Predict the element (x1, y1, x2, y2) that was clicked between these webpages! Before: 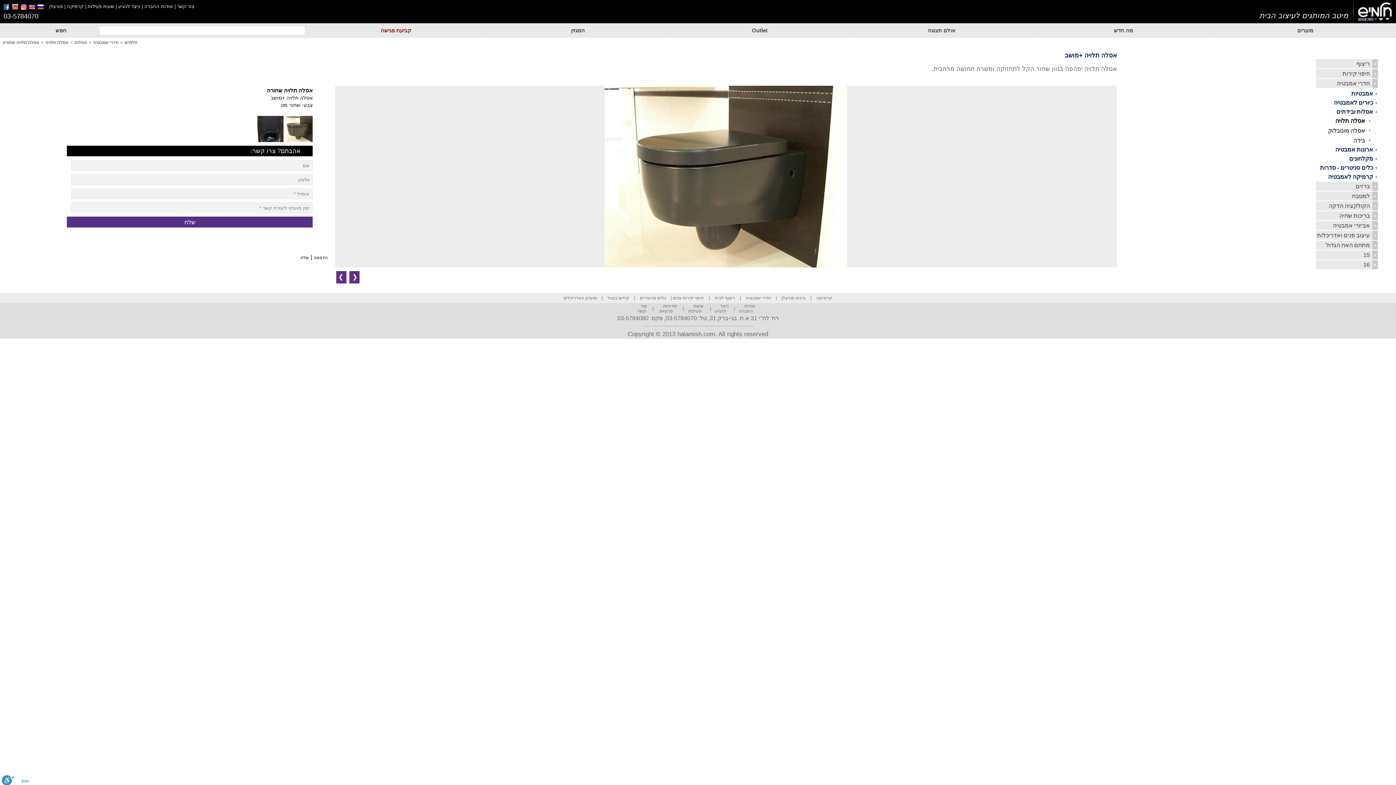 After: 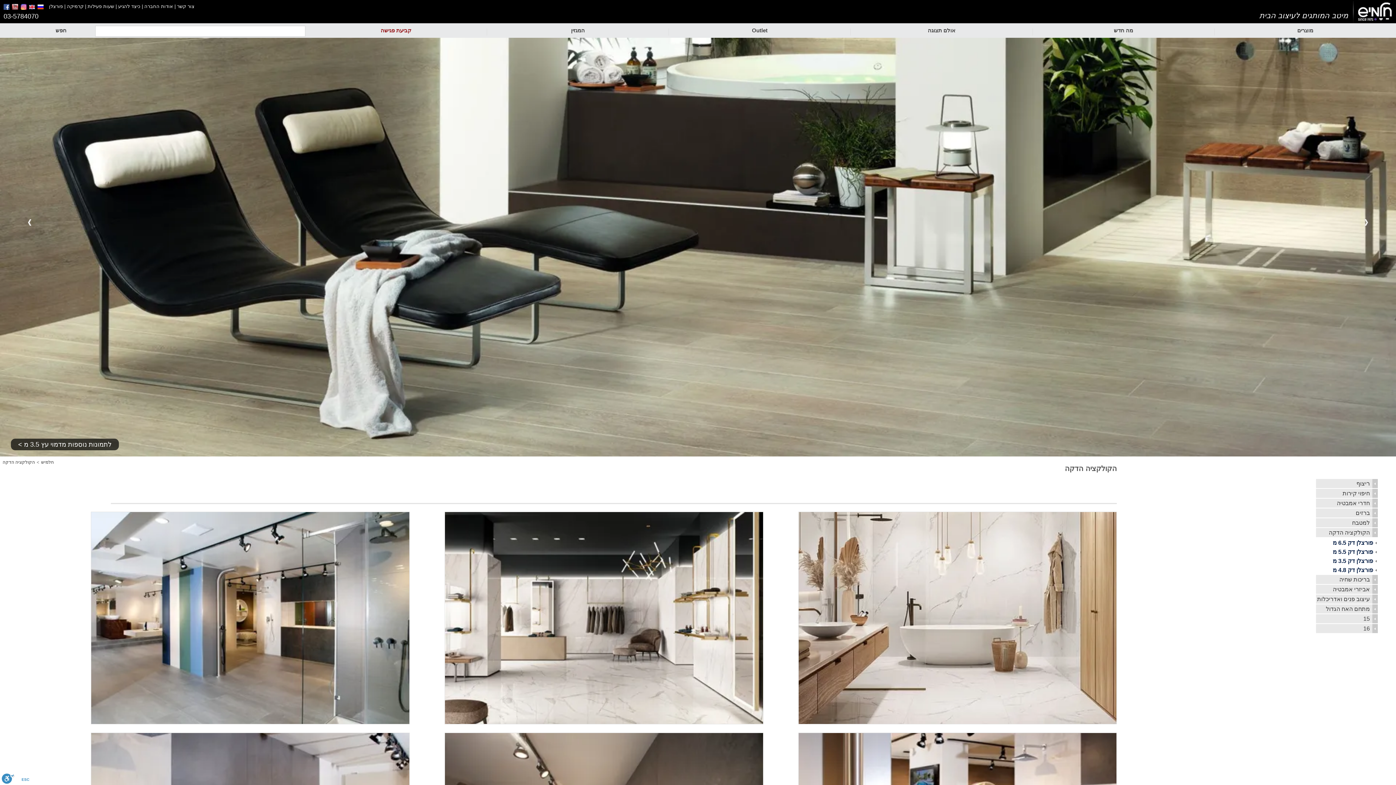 Action: label: הקולקציה הדקה bbox: (1316, 201, 1372, 210)